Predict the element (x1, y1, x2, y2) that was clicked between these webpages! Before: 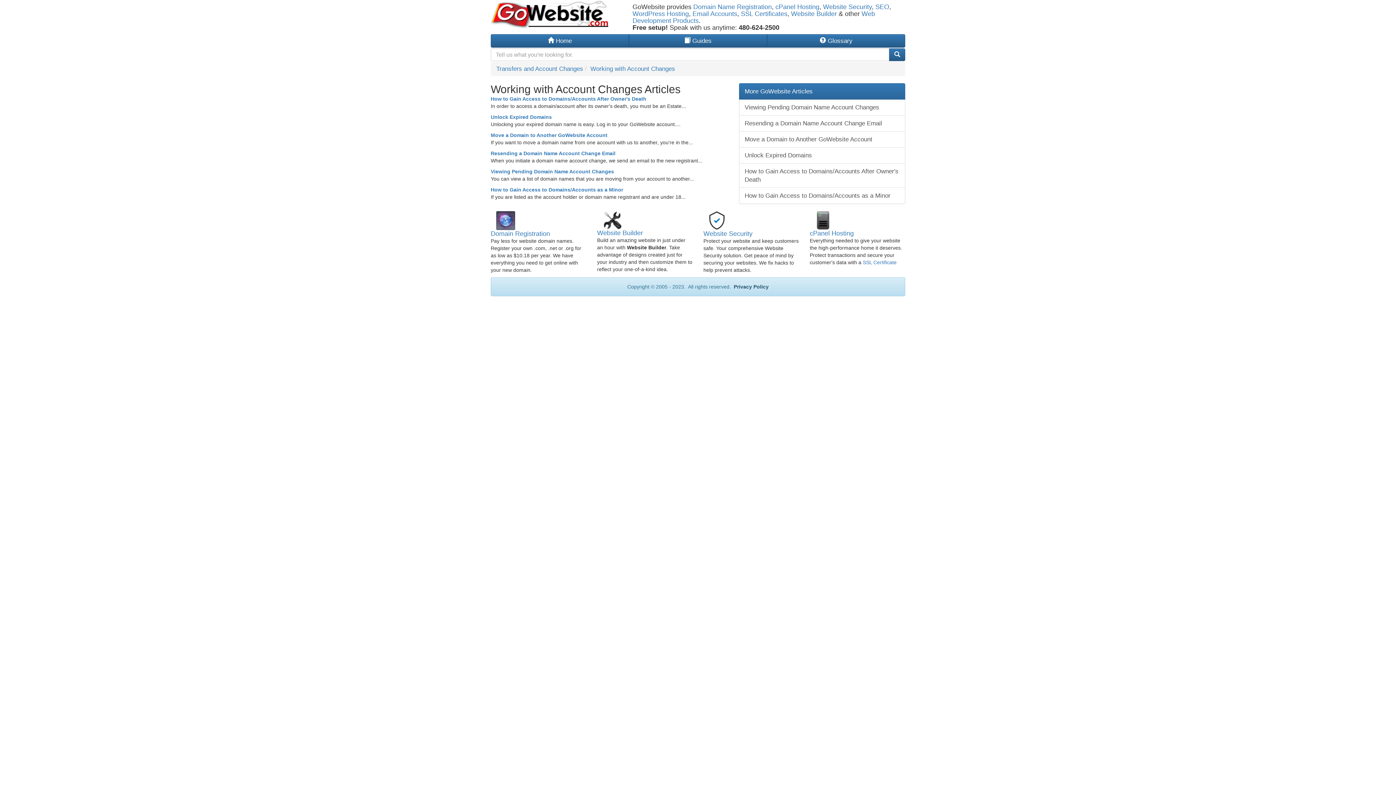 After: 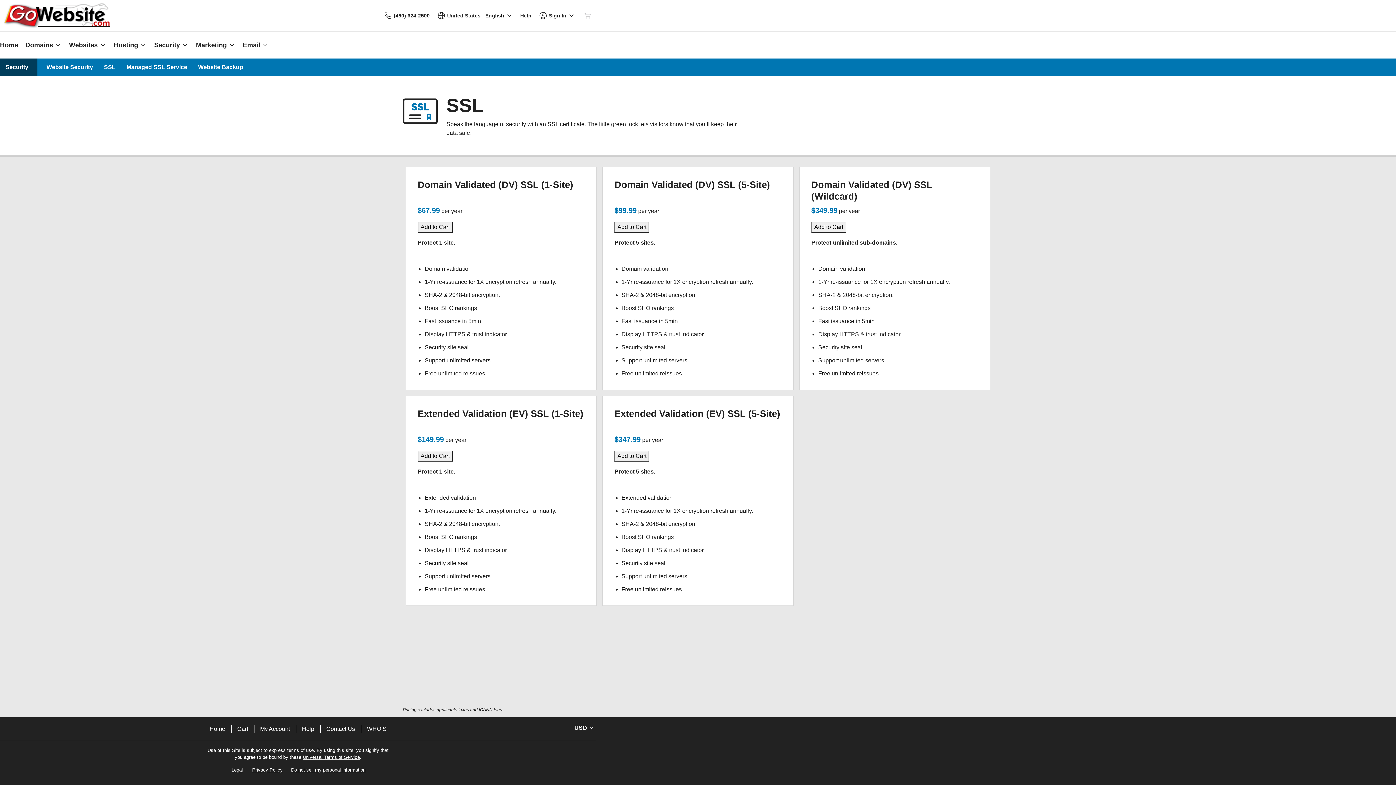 Action: label: SSL Certificates bbox: (741, 10, 787, 17)